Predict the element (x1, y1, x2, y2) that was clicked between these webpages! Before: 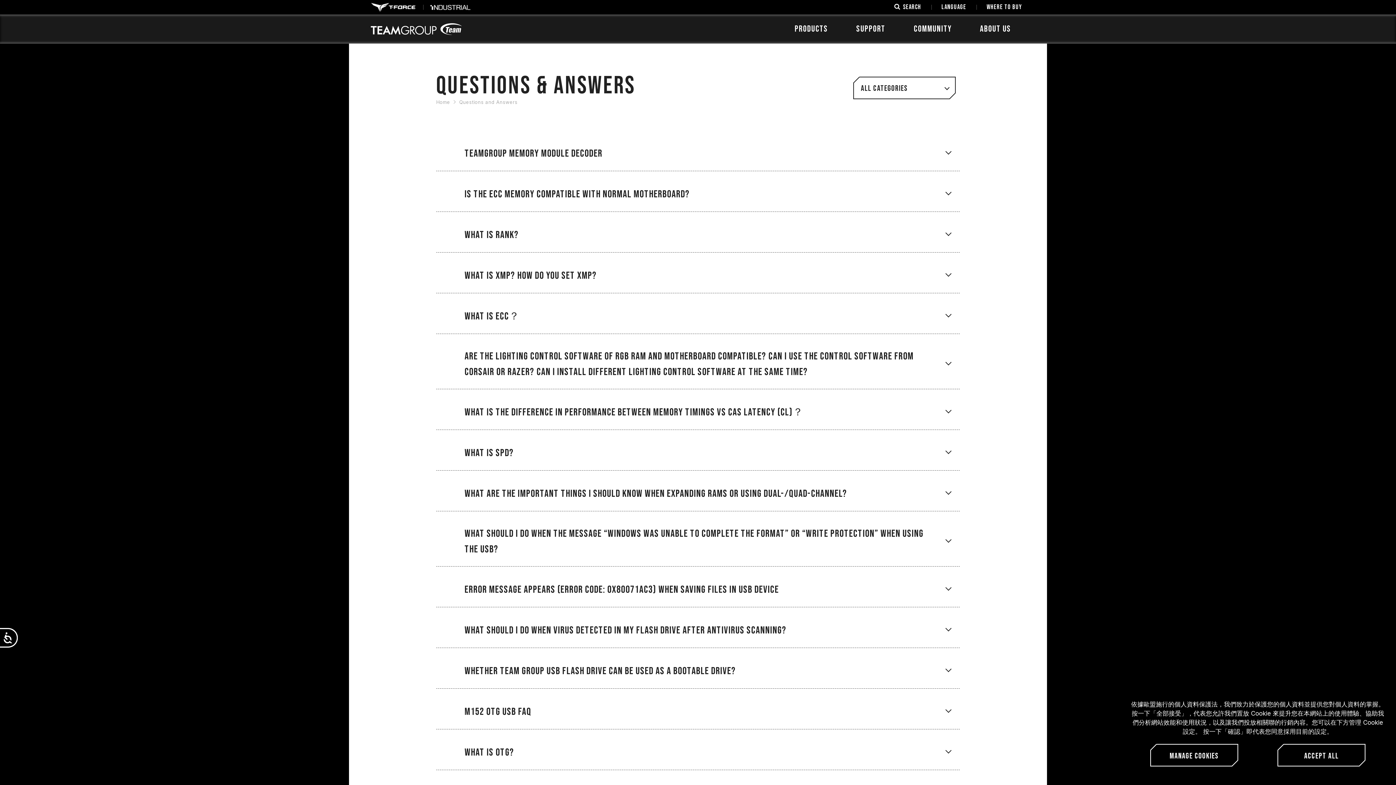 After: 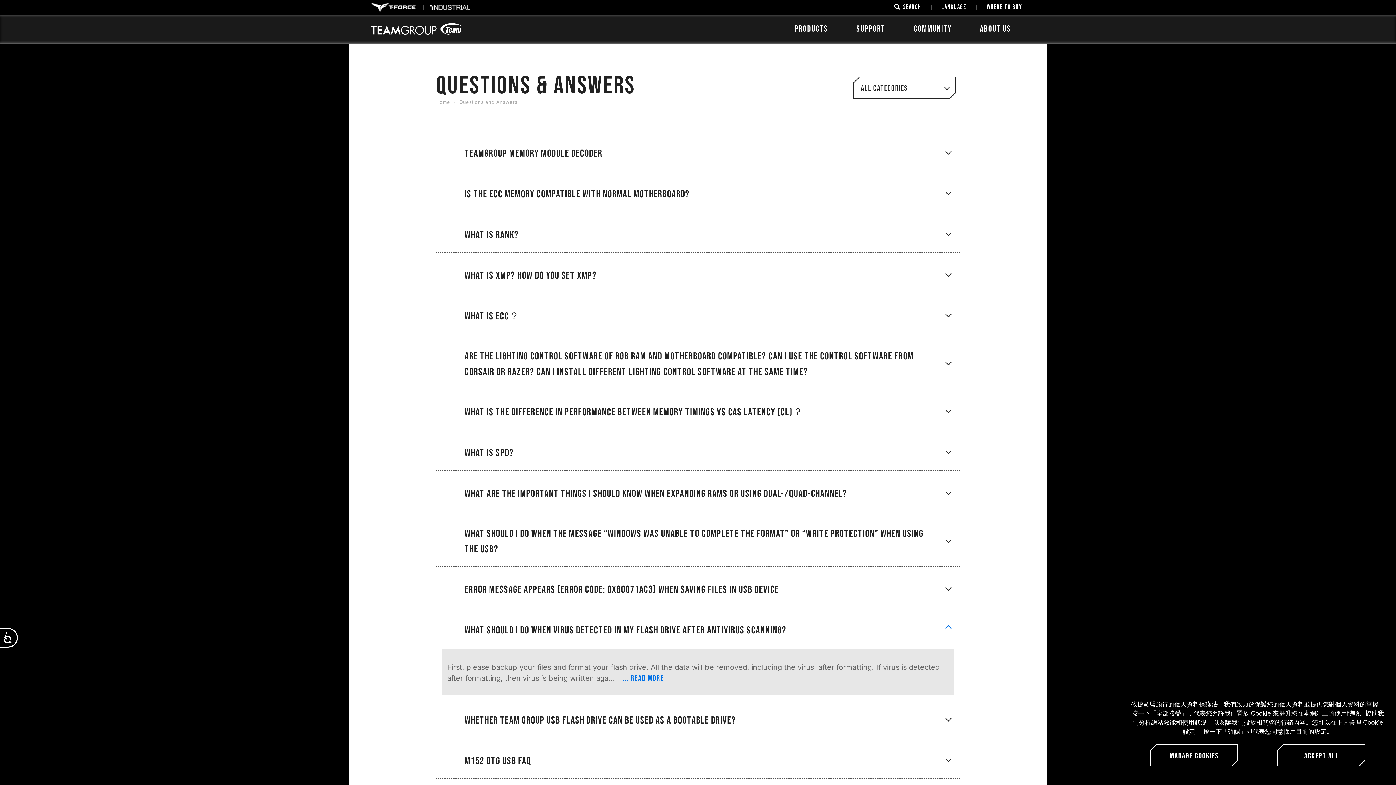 Action: bbox: (946, 633, 952, 638)